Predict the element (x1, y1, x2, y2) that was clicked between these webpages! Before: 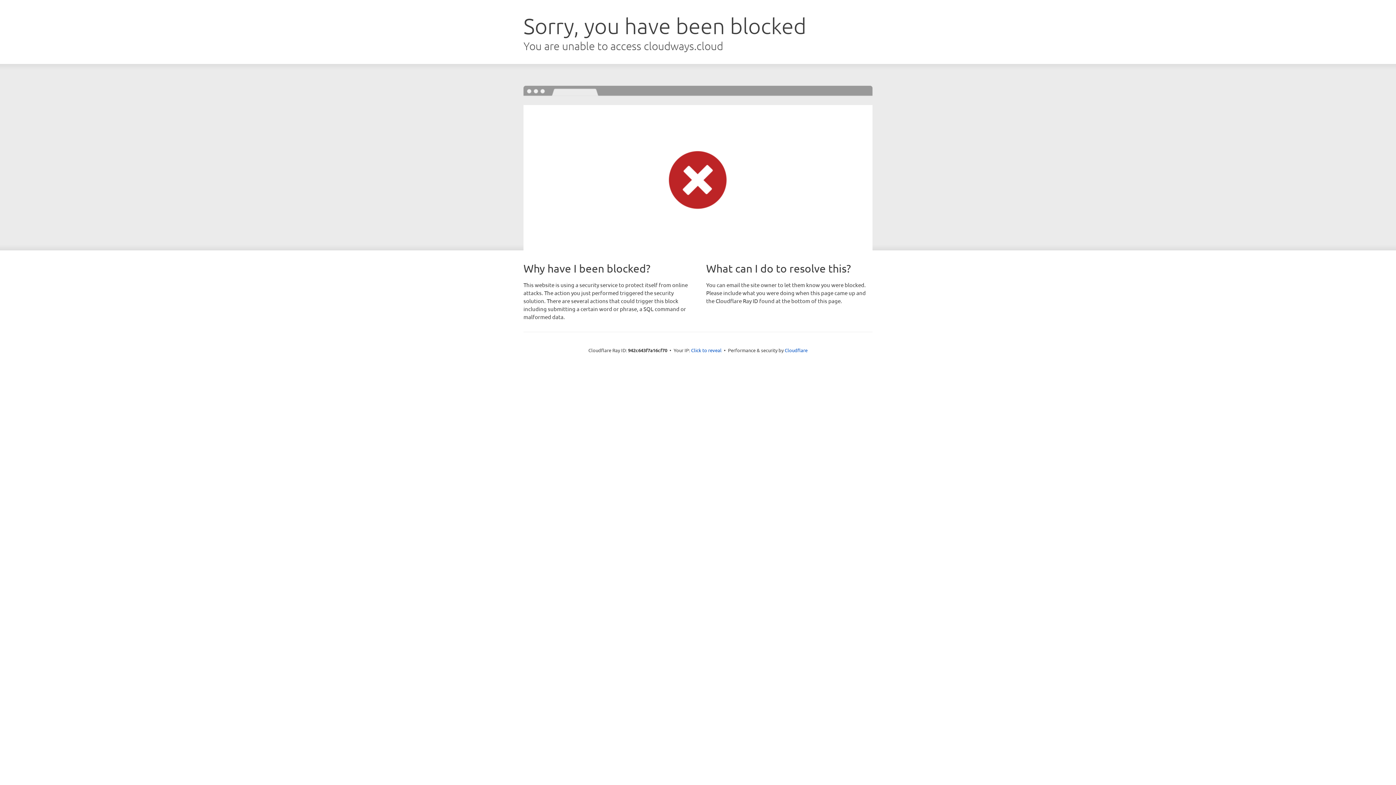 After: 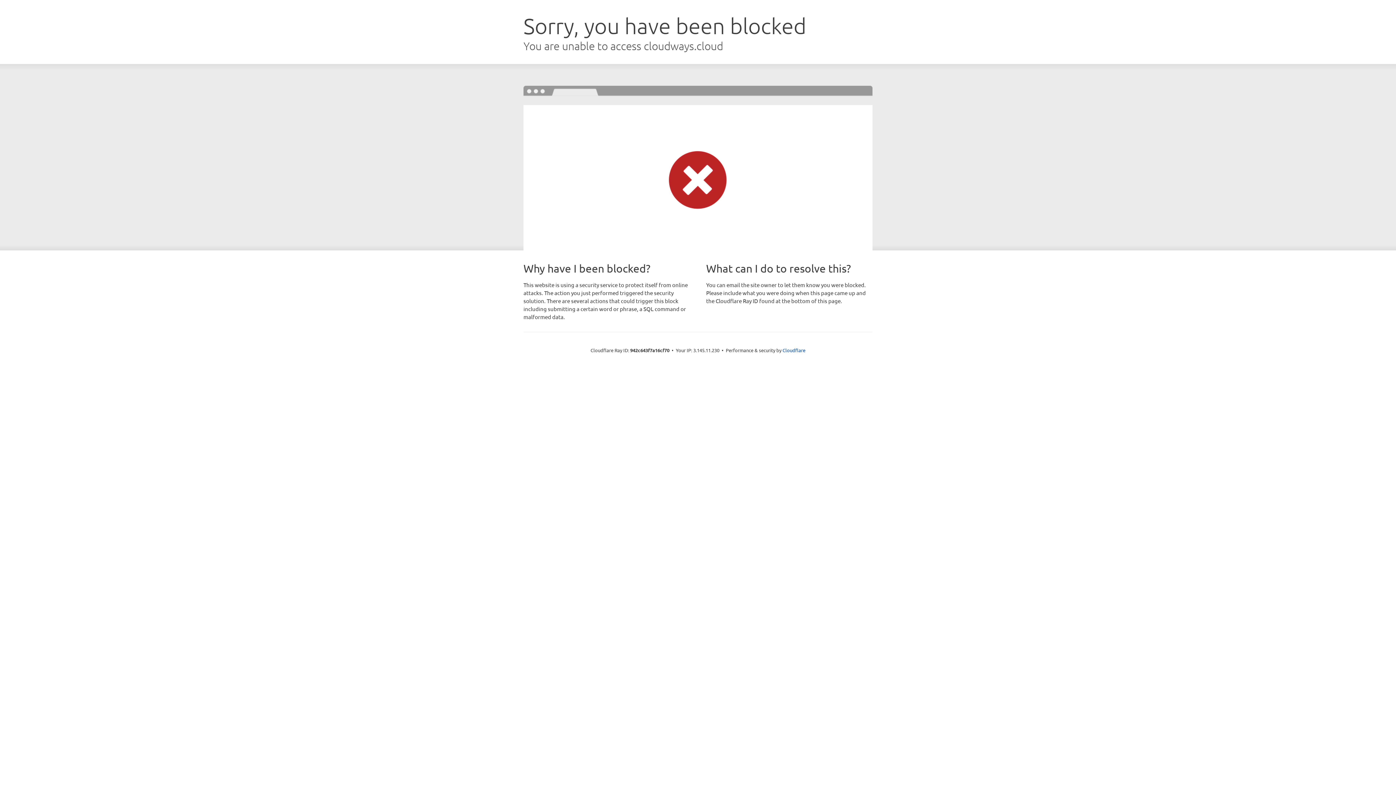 Action: bbox: (691, 346, 721, 353) label: Click to reveal